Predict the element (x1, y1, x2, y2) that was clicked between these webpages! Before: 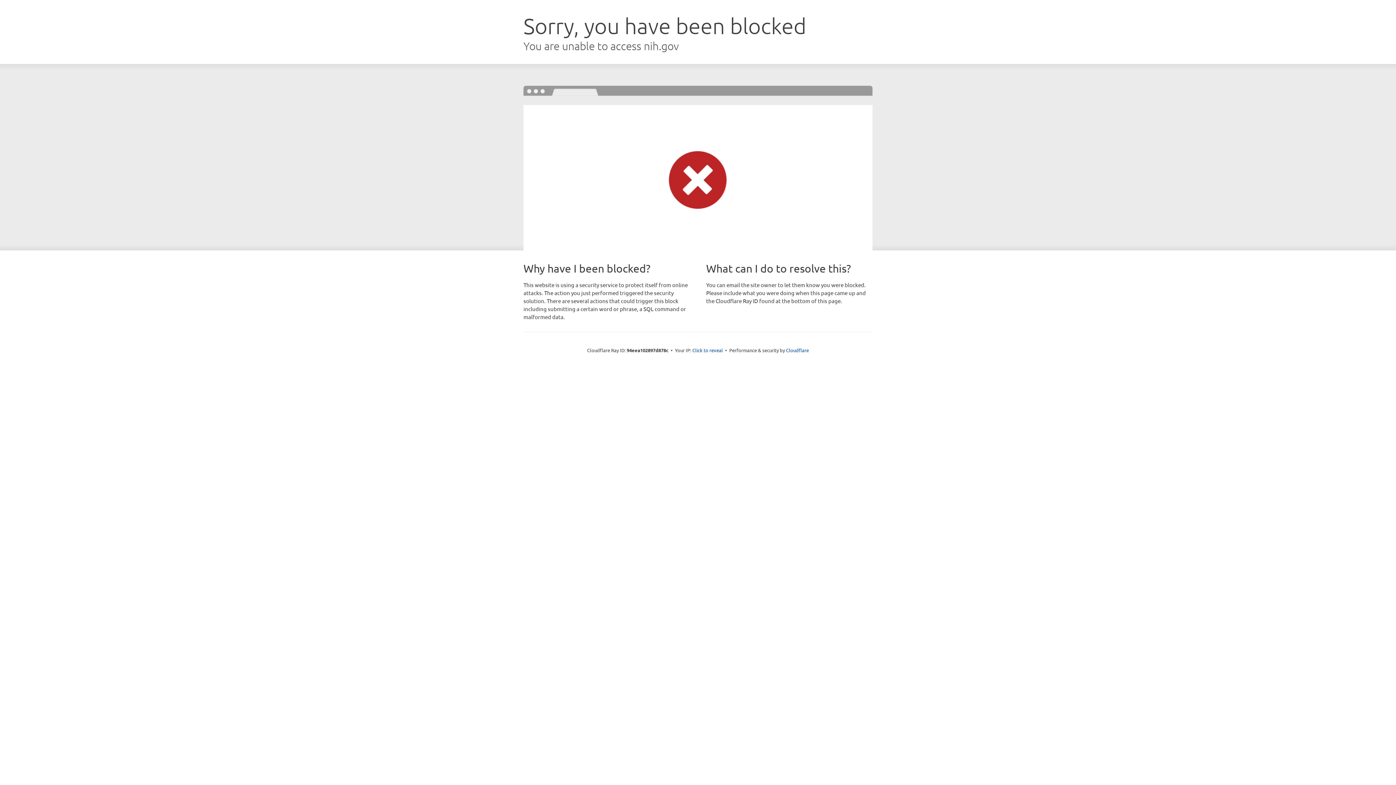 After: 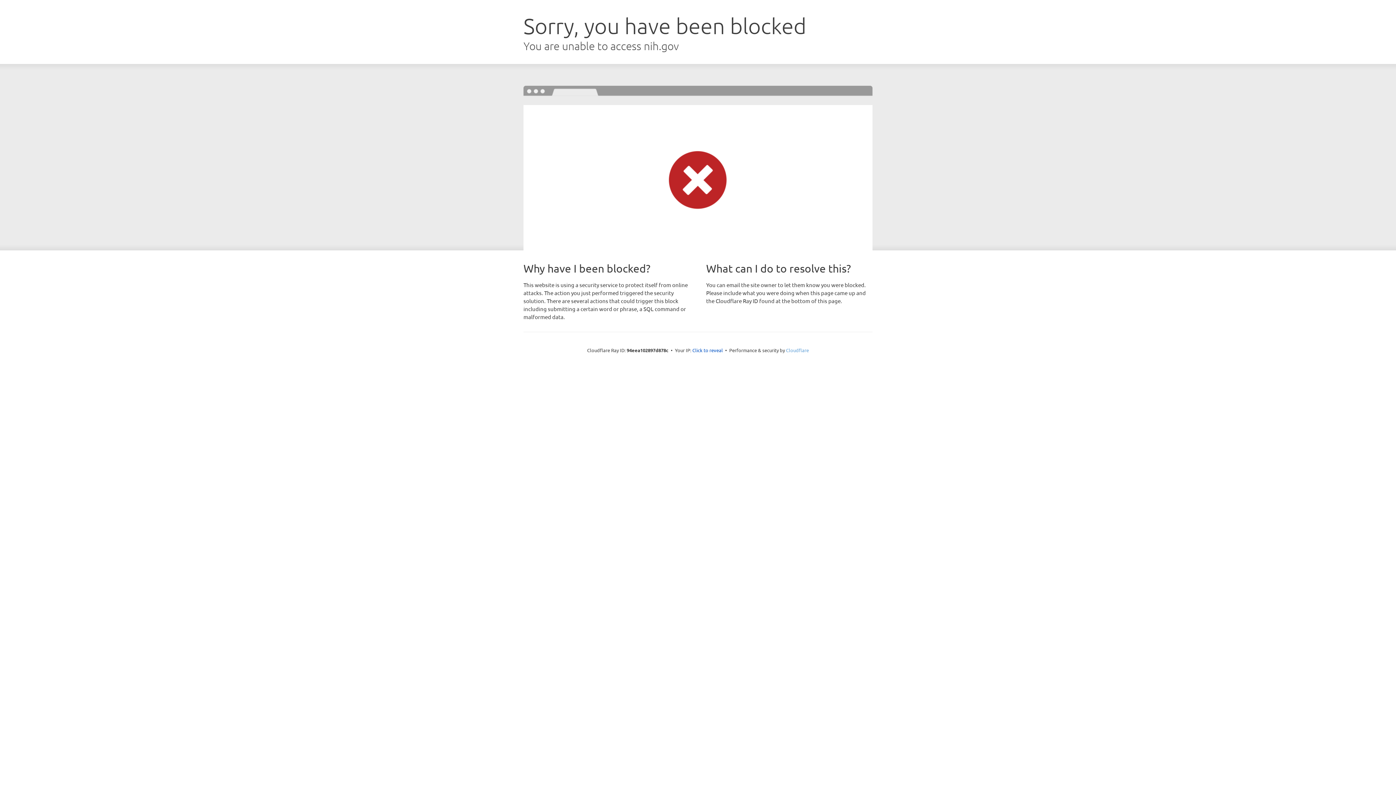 Action: label: Cloudflare bbox: (786, 347, 809, 353)